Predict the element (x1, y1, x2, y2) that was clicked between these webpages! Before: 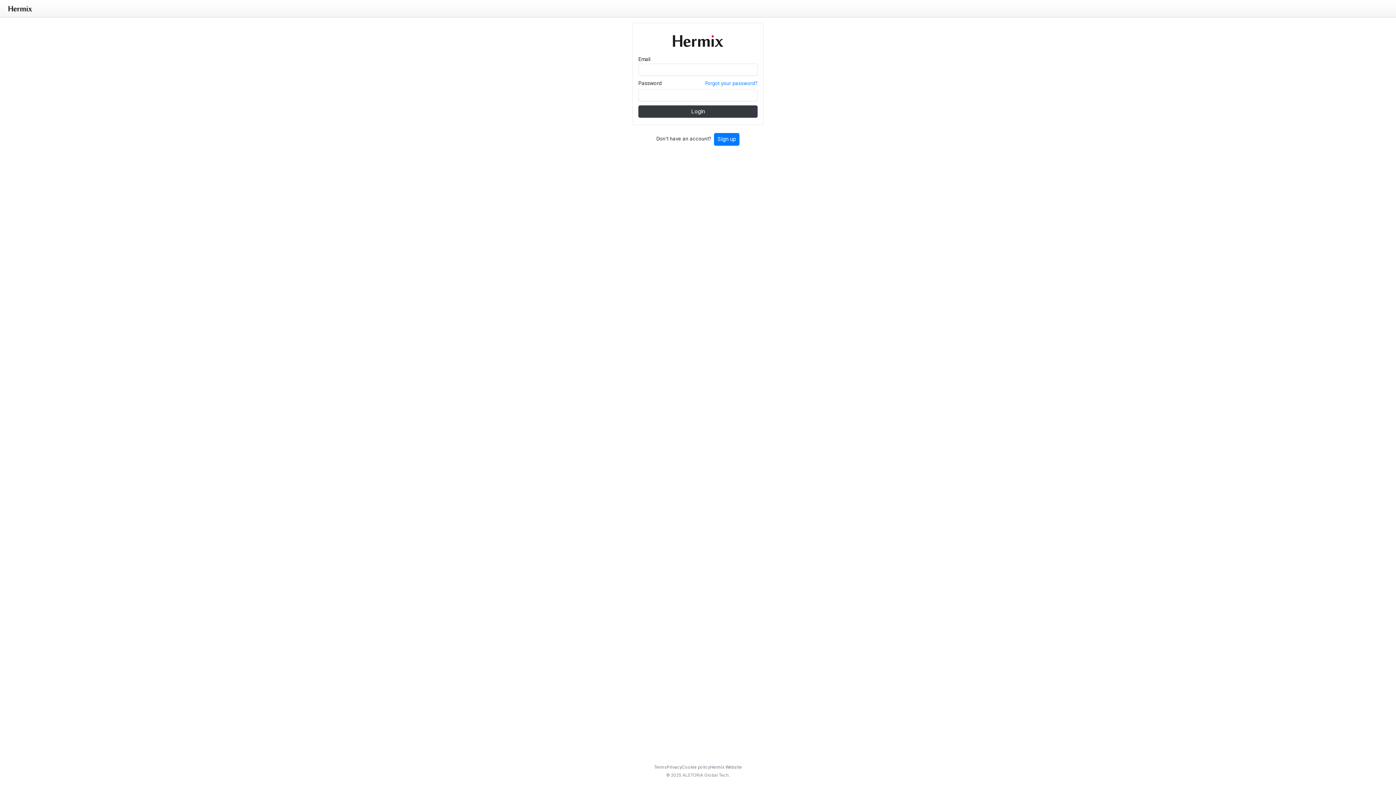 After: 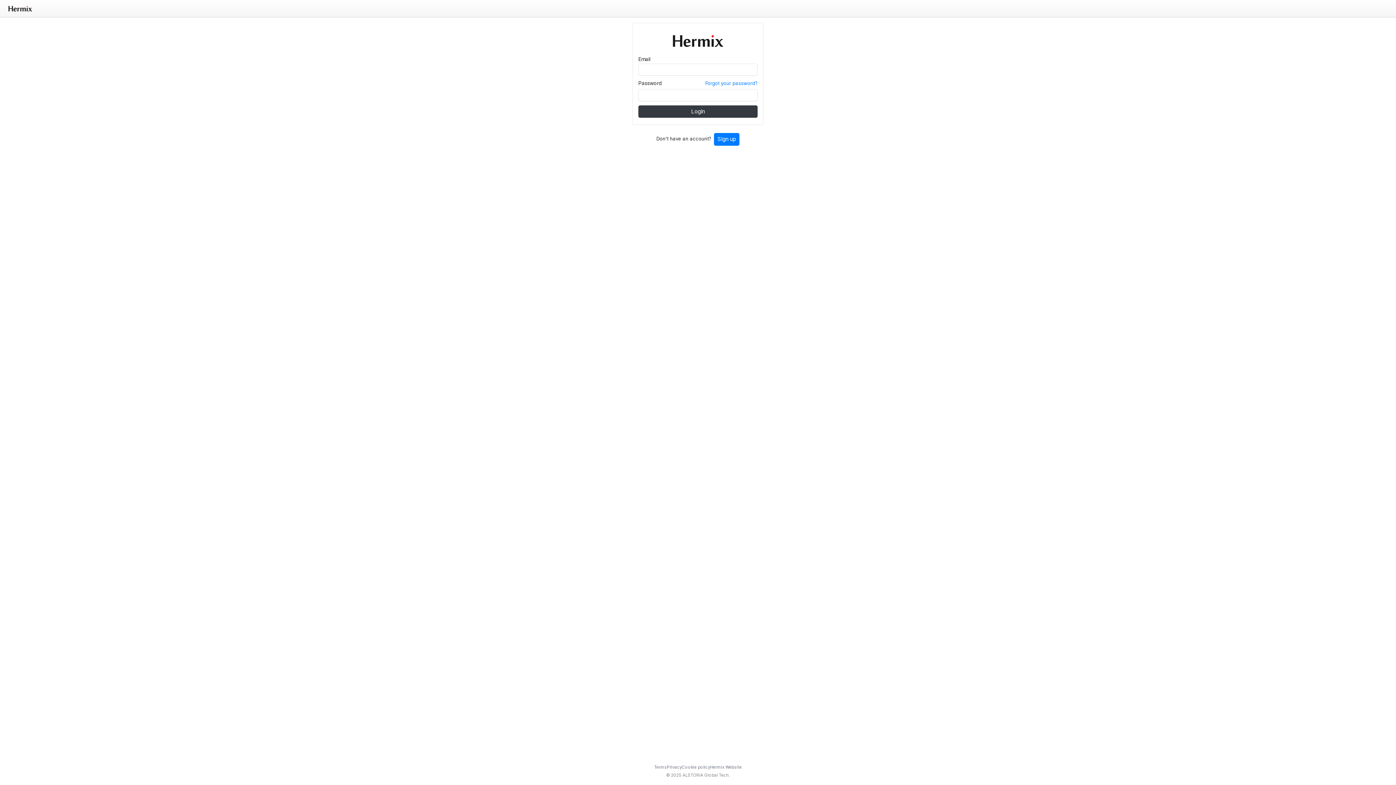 Action: bbox: (5, 2, 35, 14)